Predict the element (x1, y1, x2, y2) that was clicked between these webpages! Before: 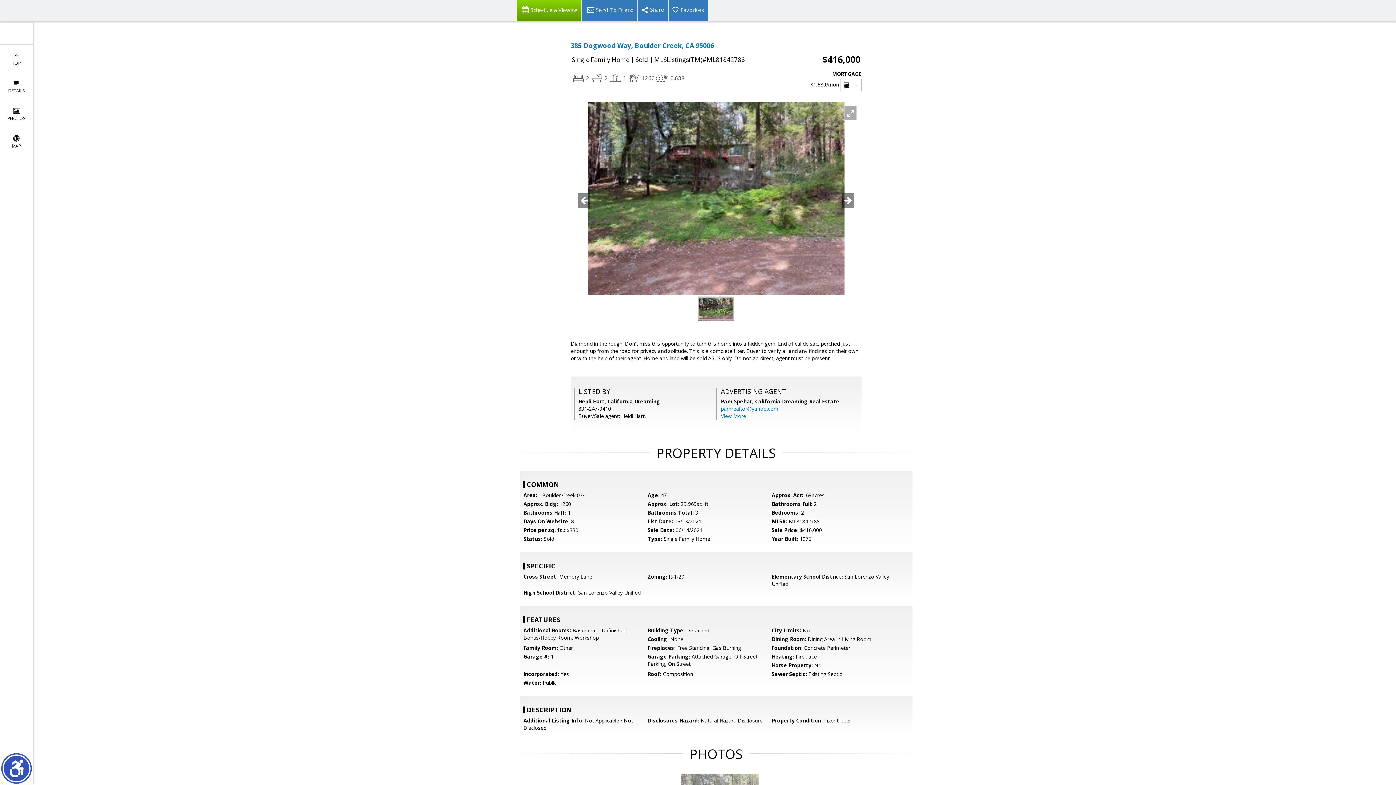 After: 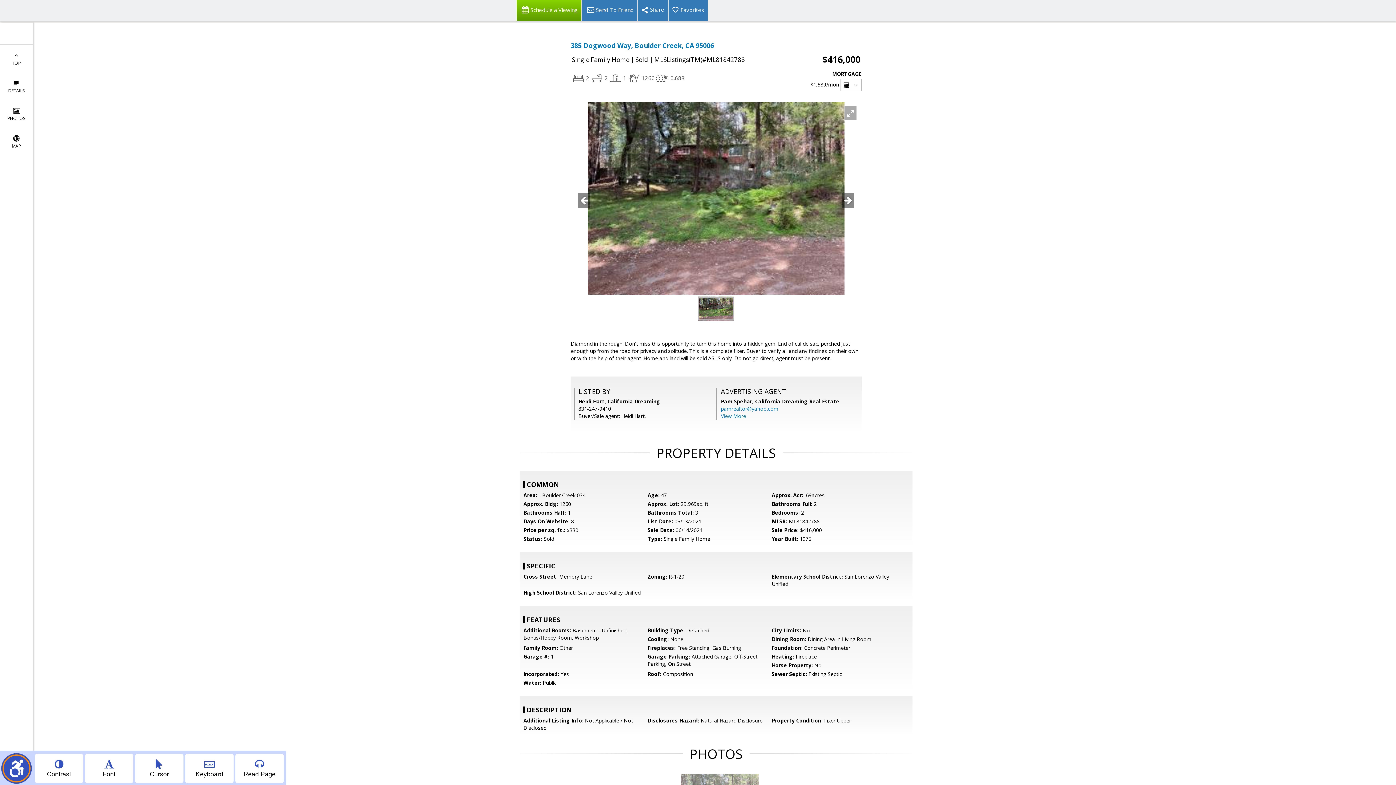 Action: bbox: (2, 754, 30, 782) label: Show accessibility menu